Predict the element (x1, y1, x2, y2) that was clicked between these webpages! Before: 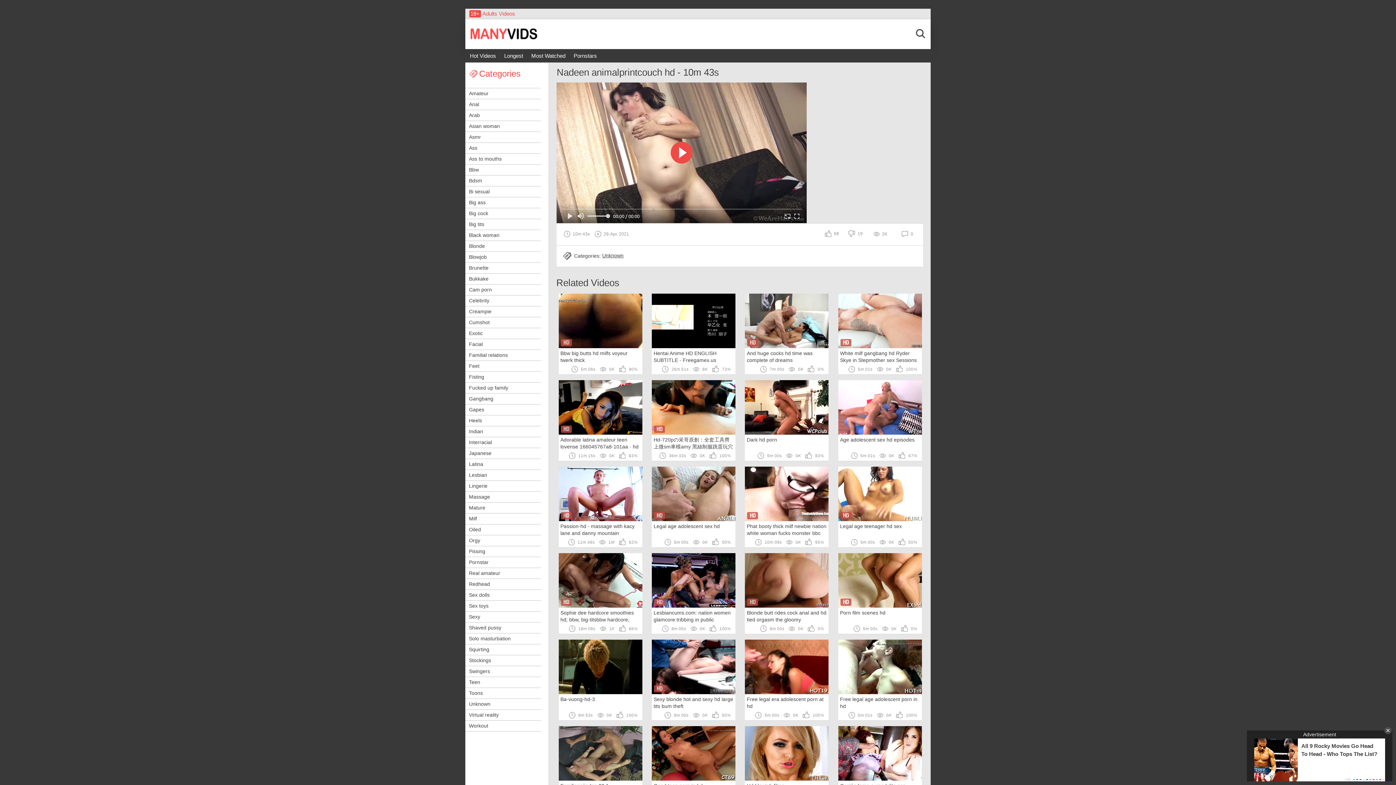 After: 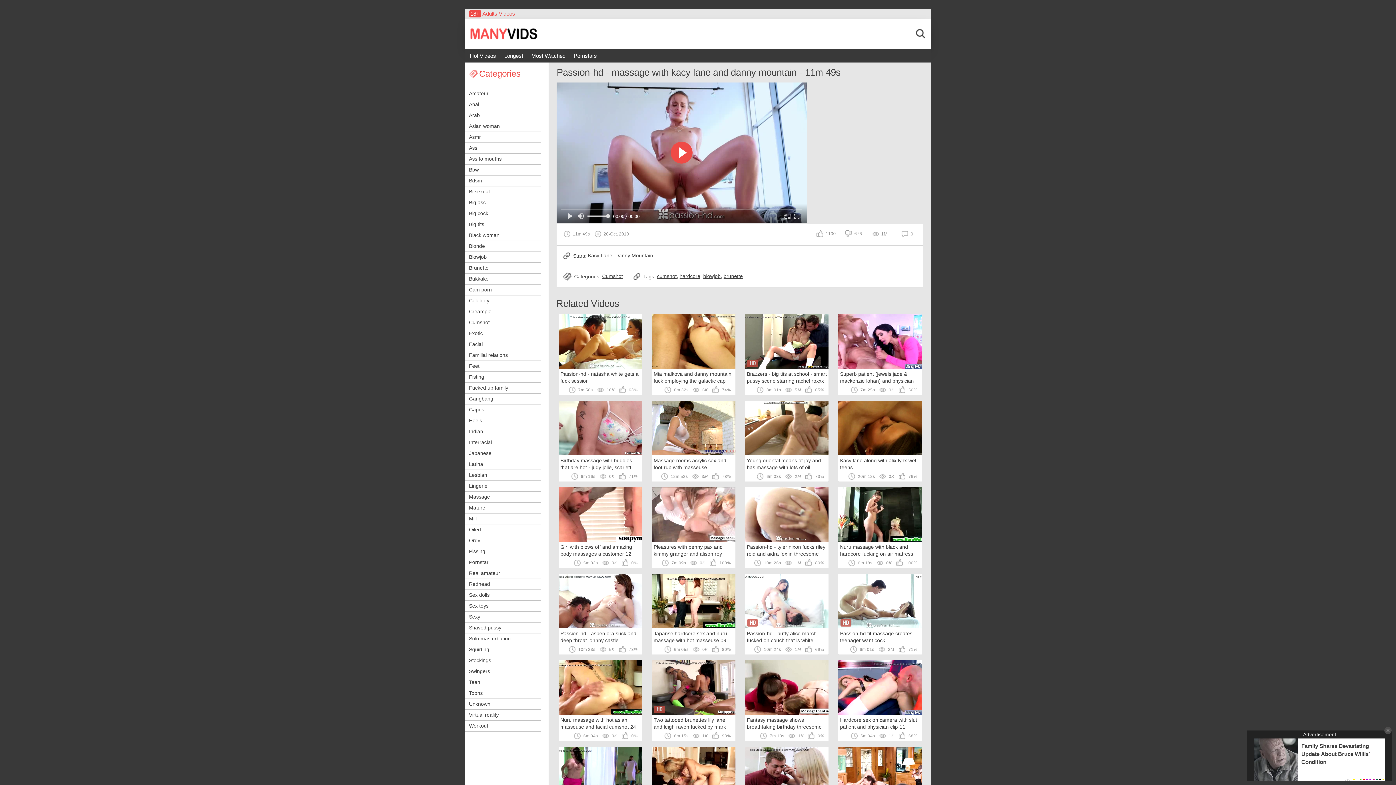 Action: bbox: (558, 490, 642, 496)